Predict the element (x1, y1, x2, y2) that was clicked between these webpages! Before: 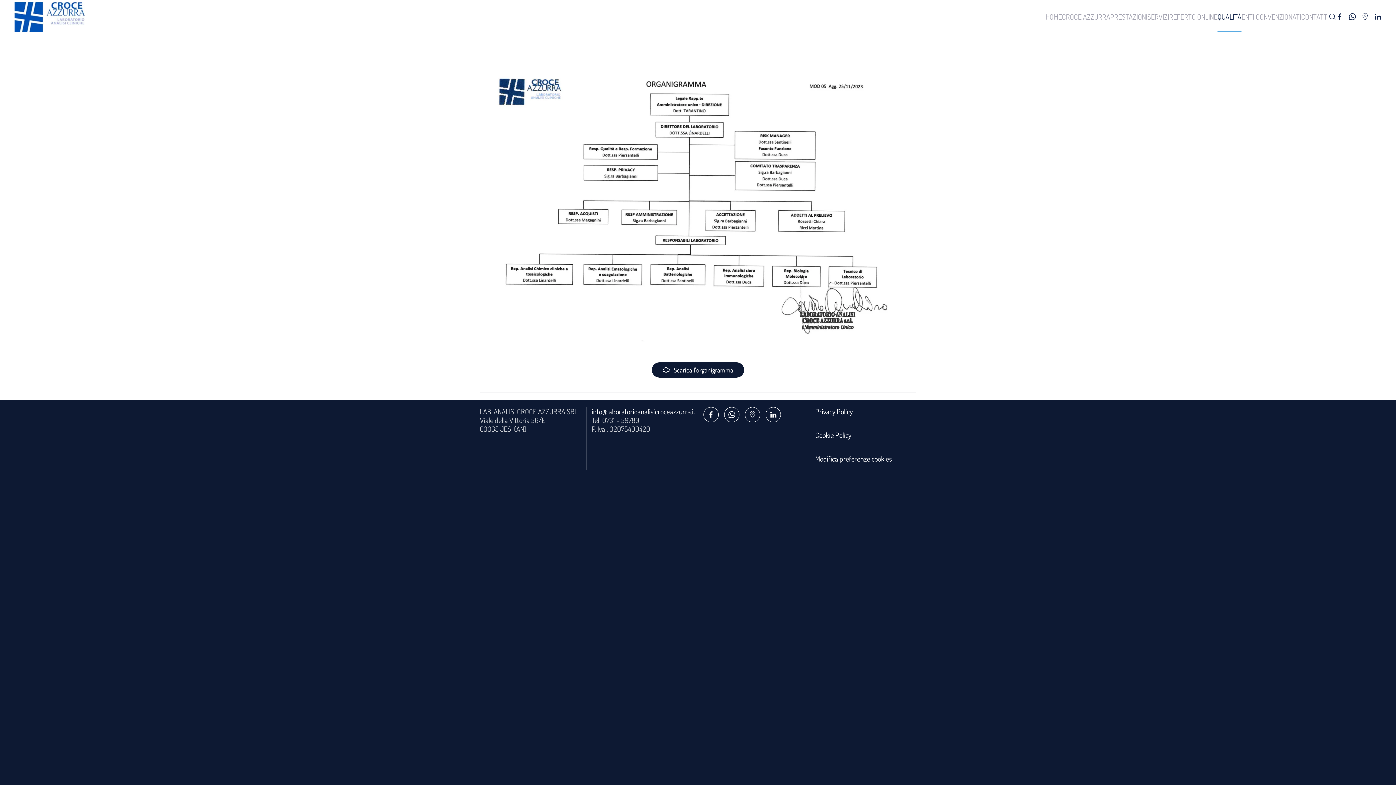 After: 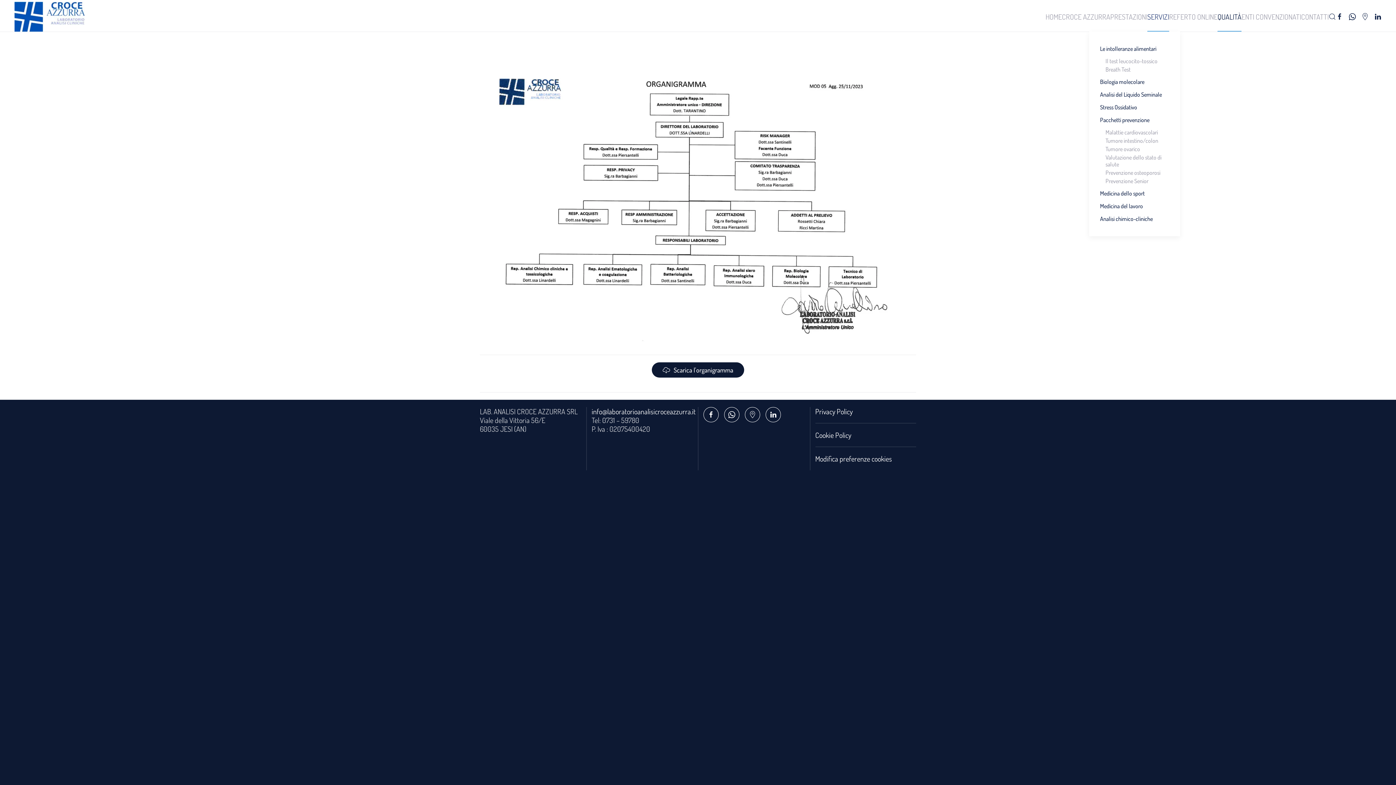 Action: bbox: (1147, 2, 1169, 31) label: SERVIZI